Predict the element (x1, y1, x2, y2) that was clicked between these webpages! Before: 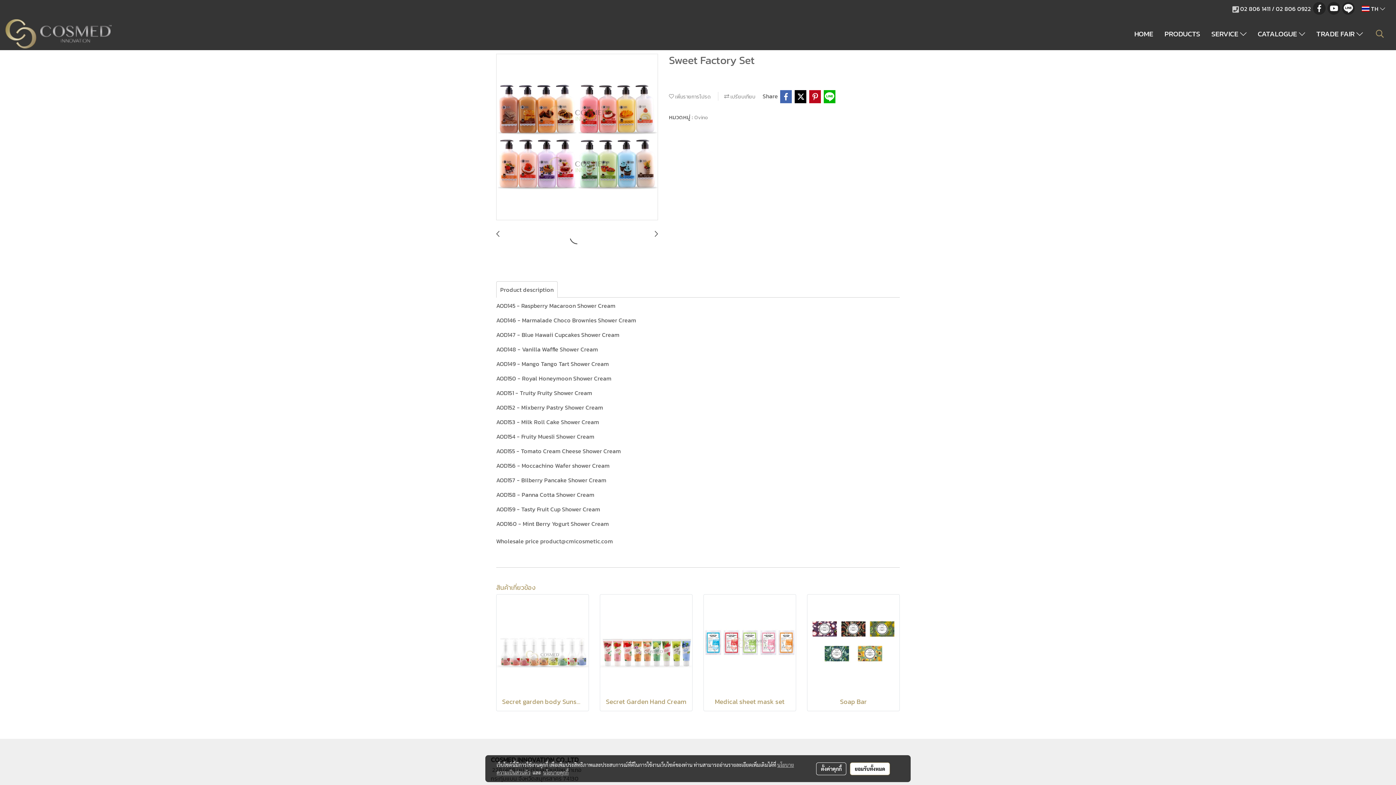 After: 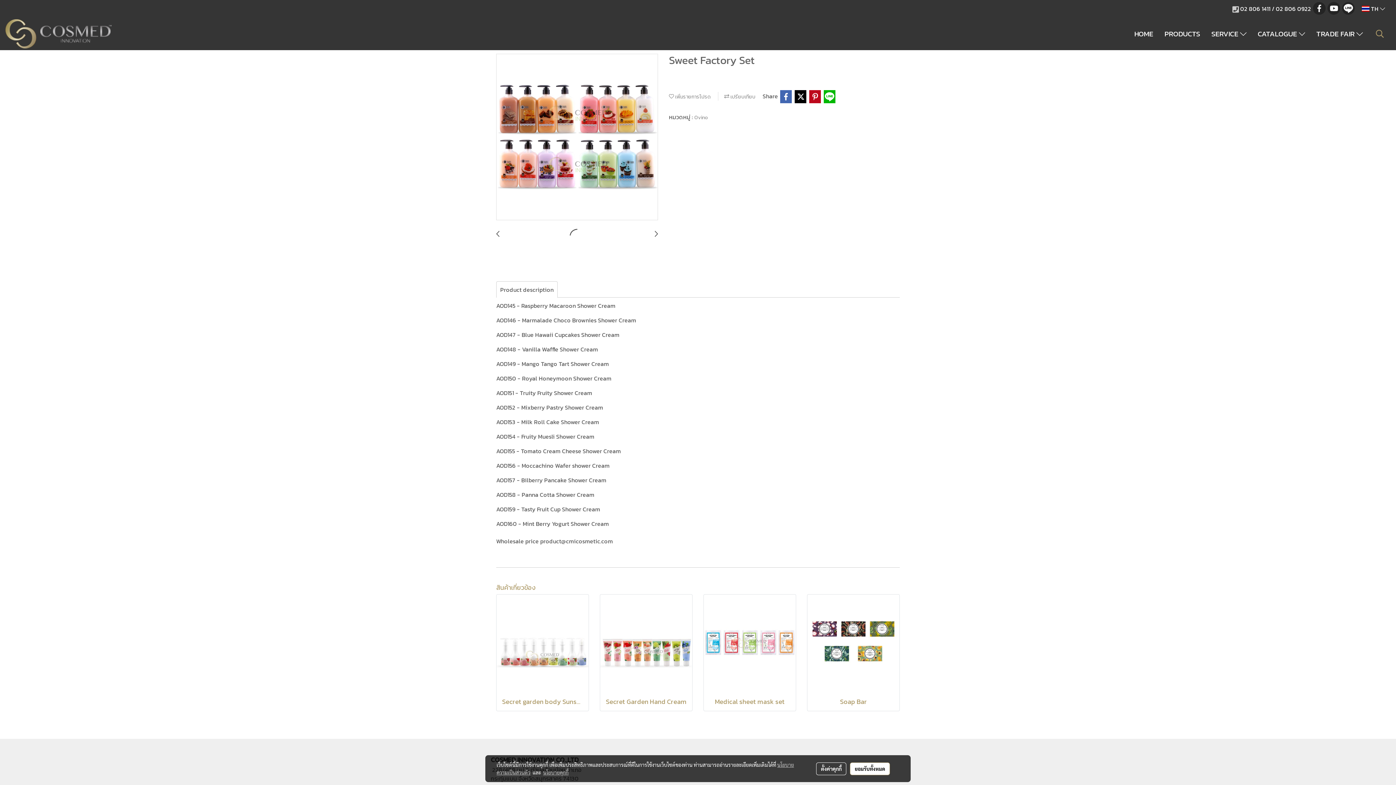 Action: bbox: (654, 230, 658, 238)